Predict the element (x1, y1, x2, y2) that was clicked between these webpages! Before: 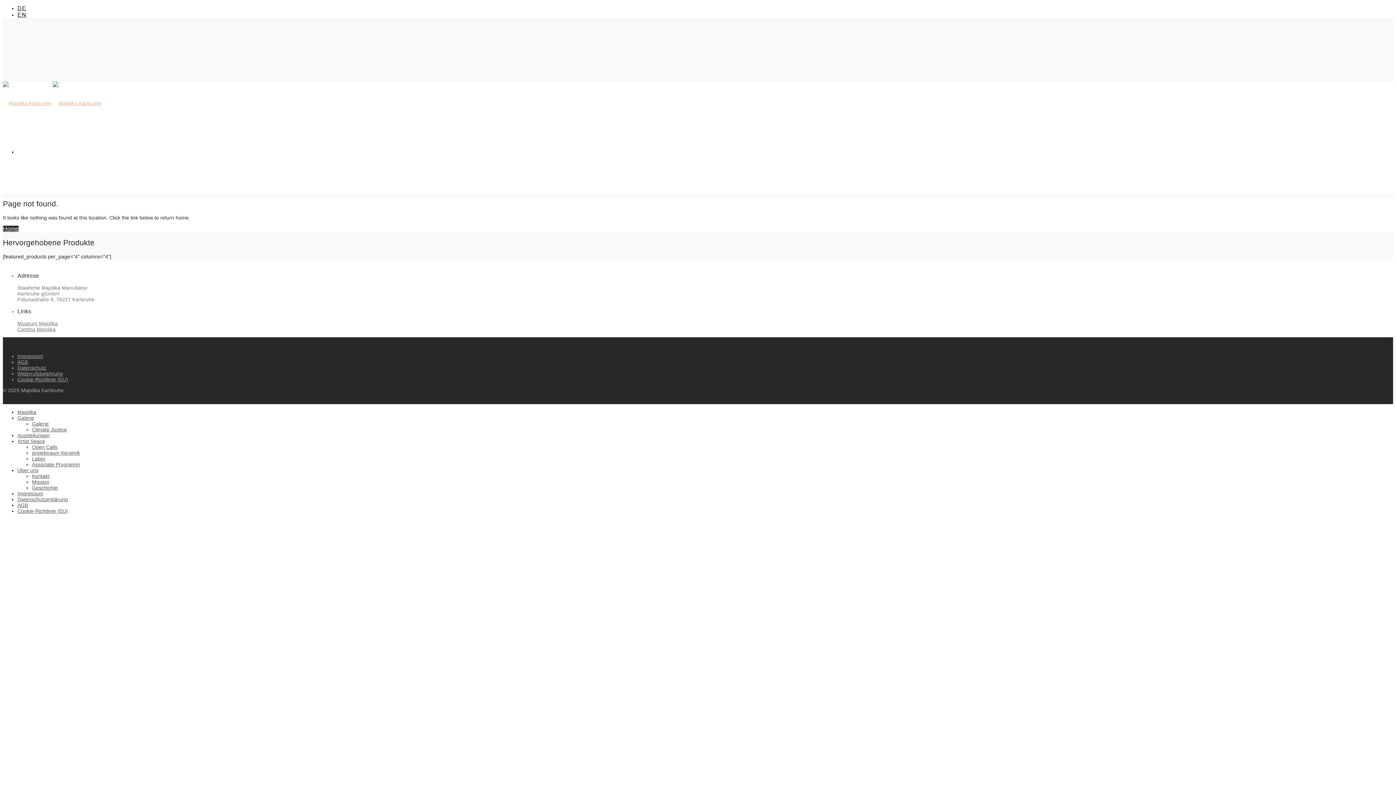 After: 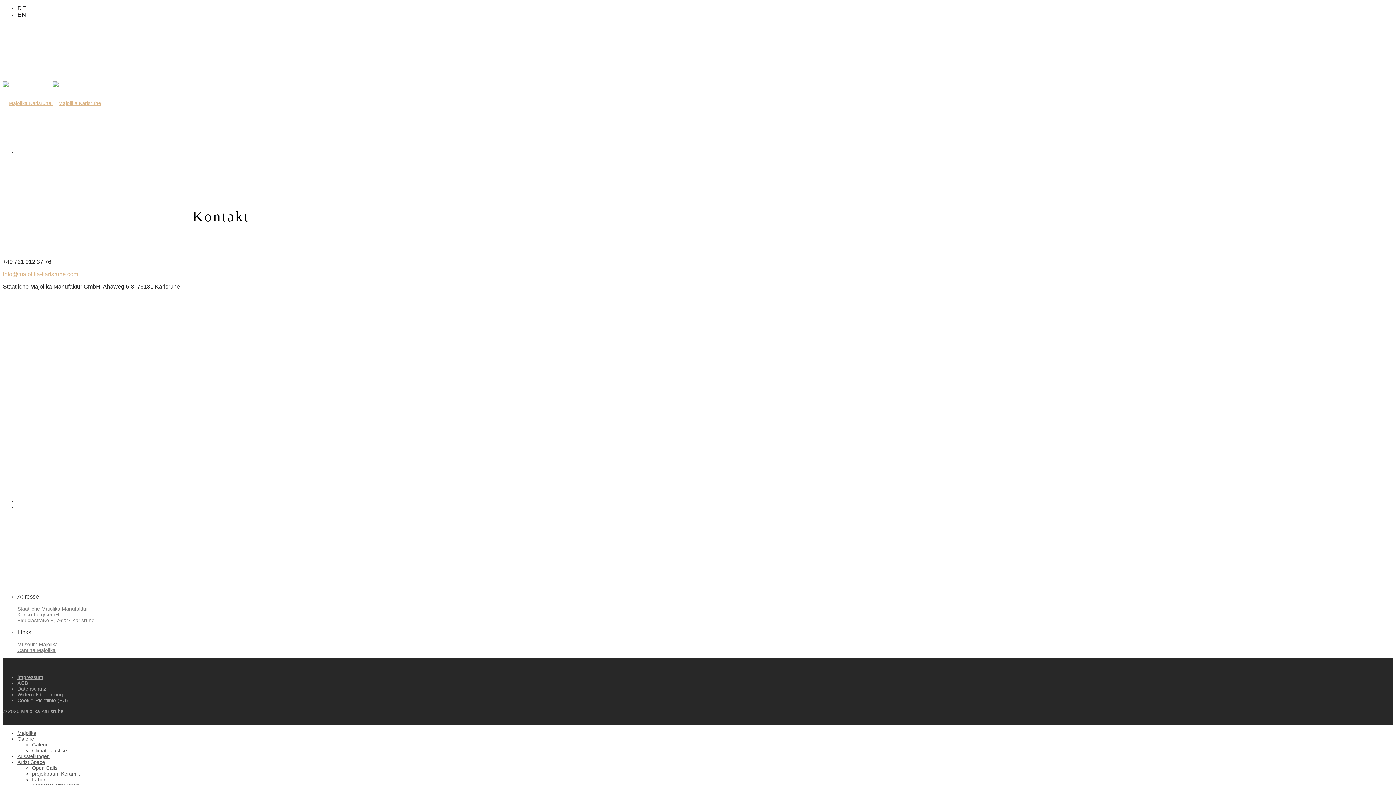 Action: bbox: (32, 473, 49, 479) label: Kontakt